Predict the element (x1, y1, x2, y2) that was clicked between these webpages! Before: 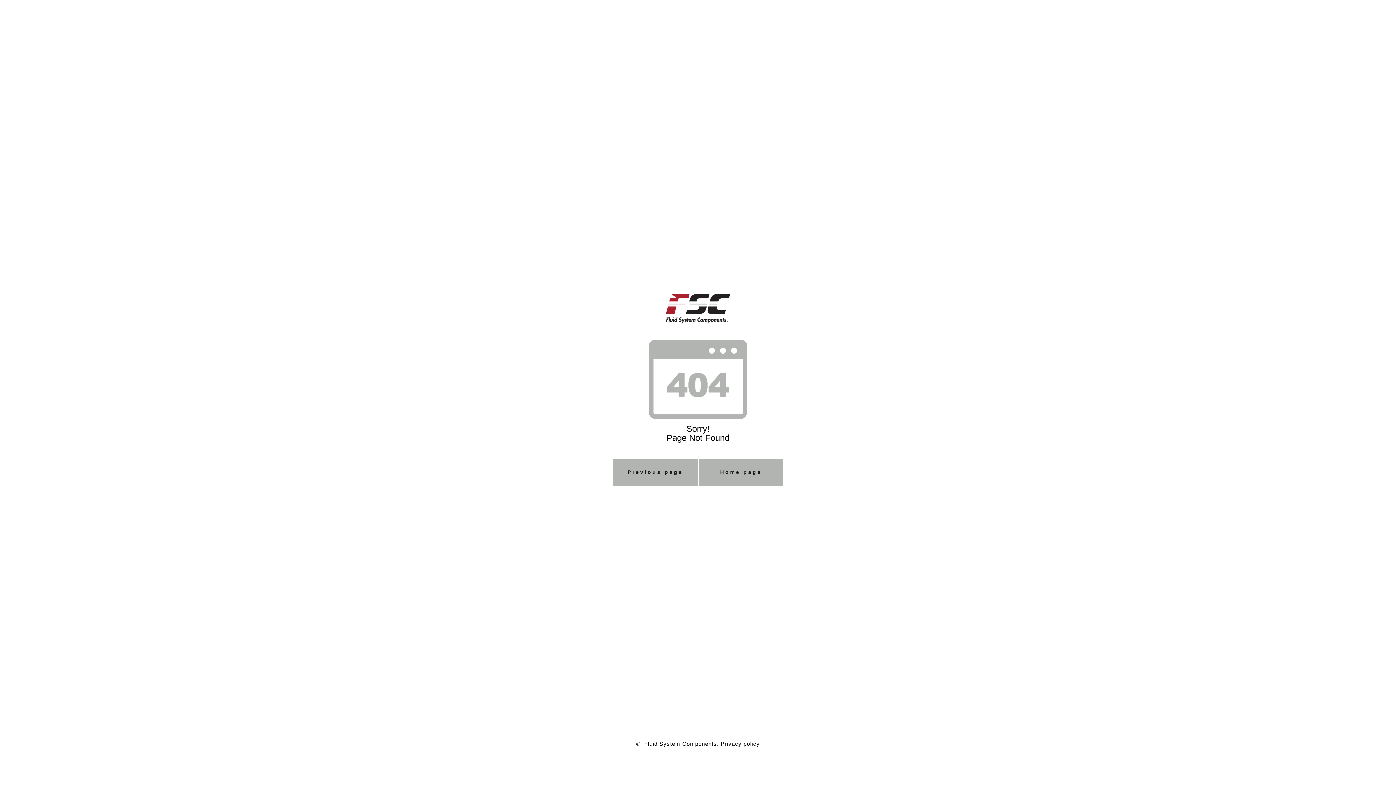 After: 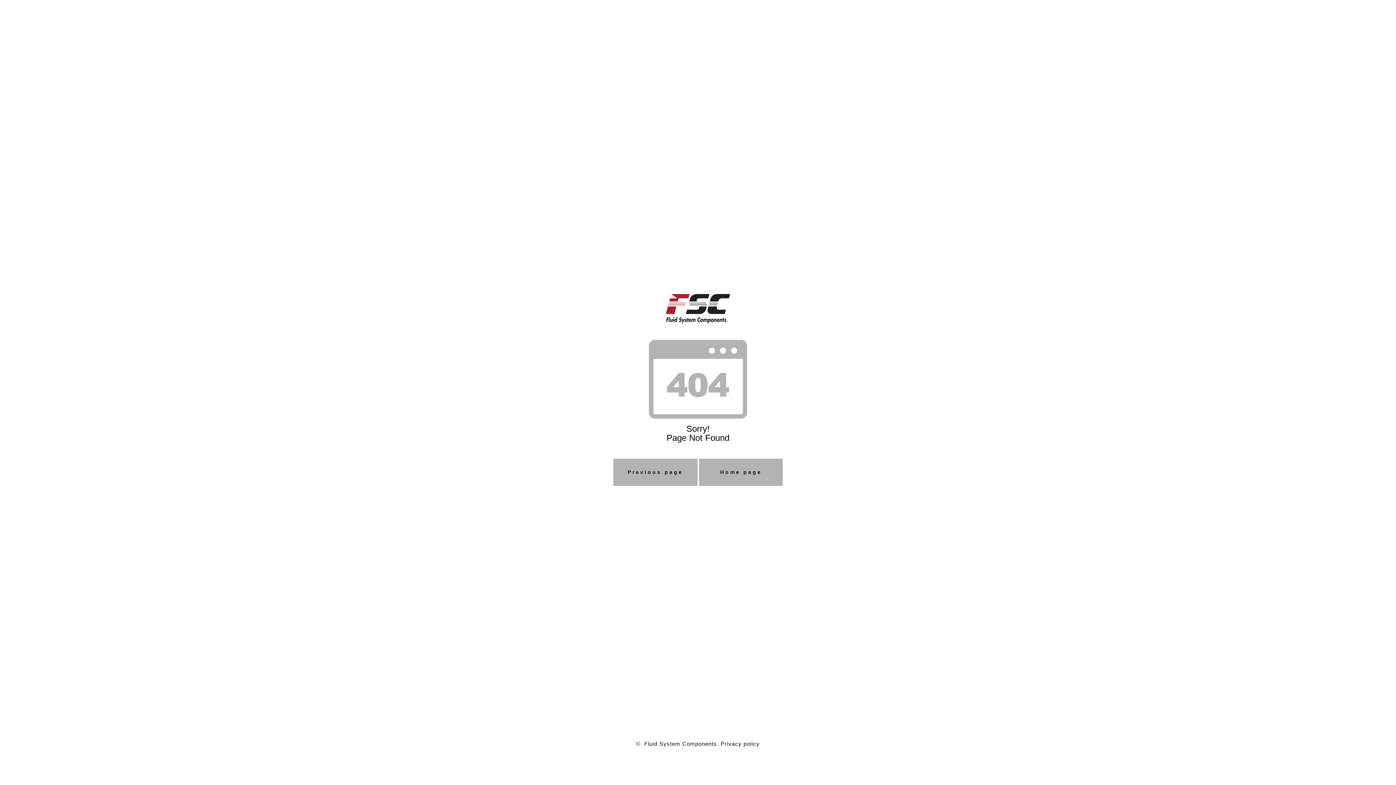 Action: bbox: (720, 740, 760, 747) label: Privacy policy